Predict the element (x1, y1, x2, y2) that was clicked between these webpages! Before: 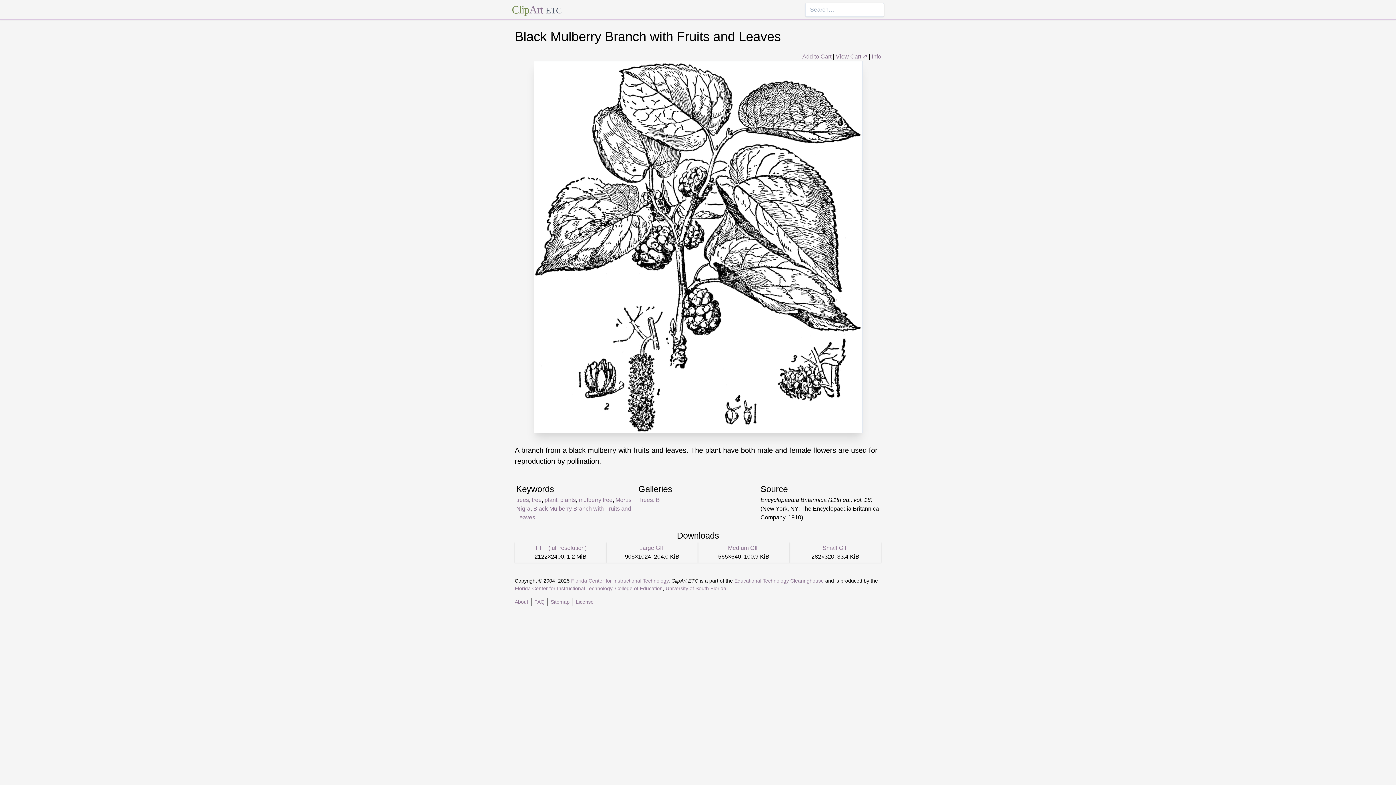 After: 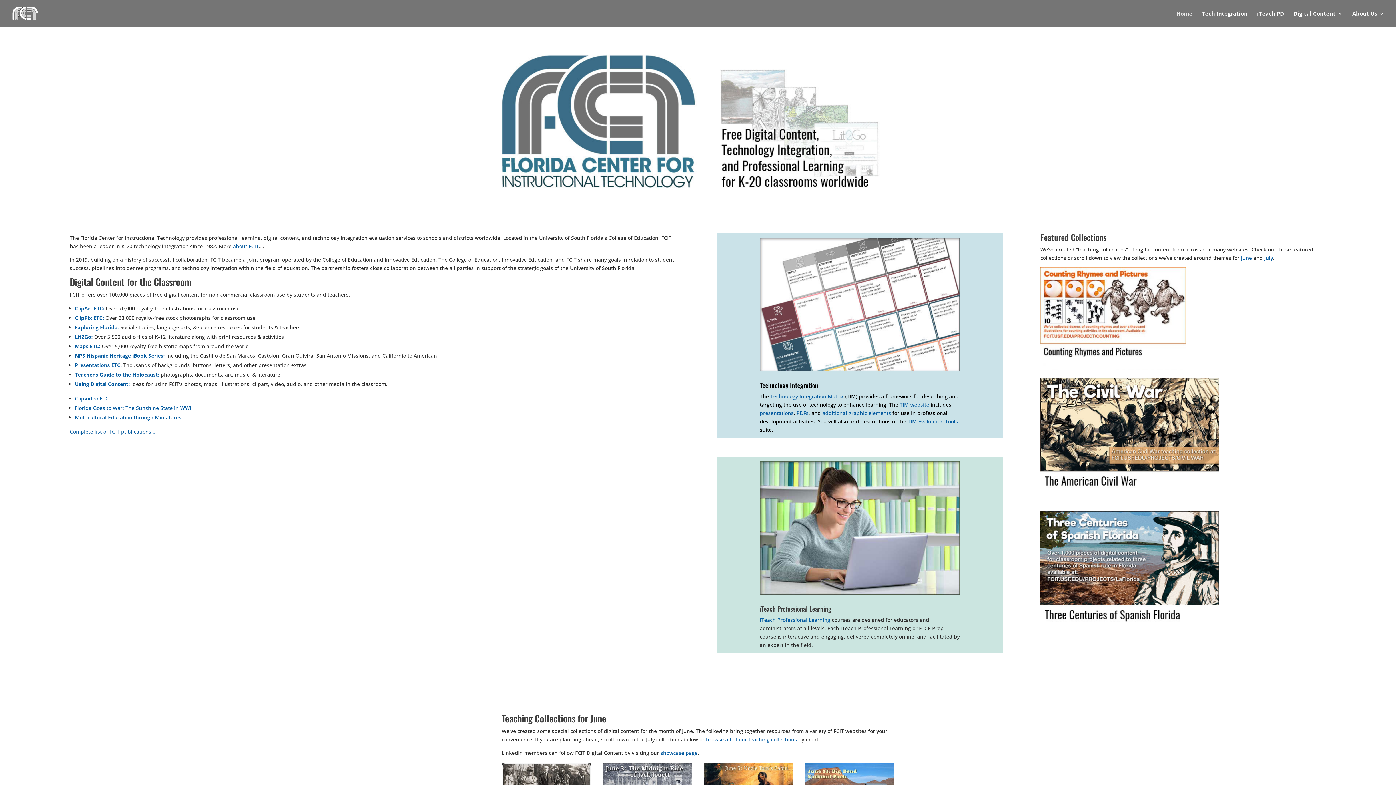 Action: label: Educational Technology Clearinghouse bbox: (734, 578, 824, 583)